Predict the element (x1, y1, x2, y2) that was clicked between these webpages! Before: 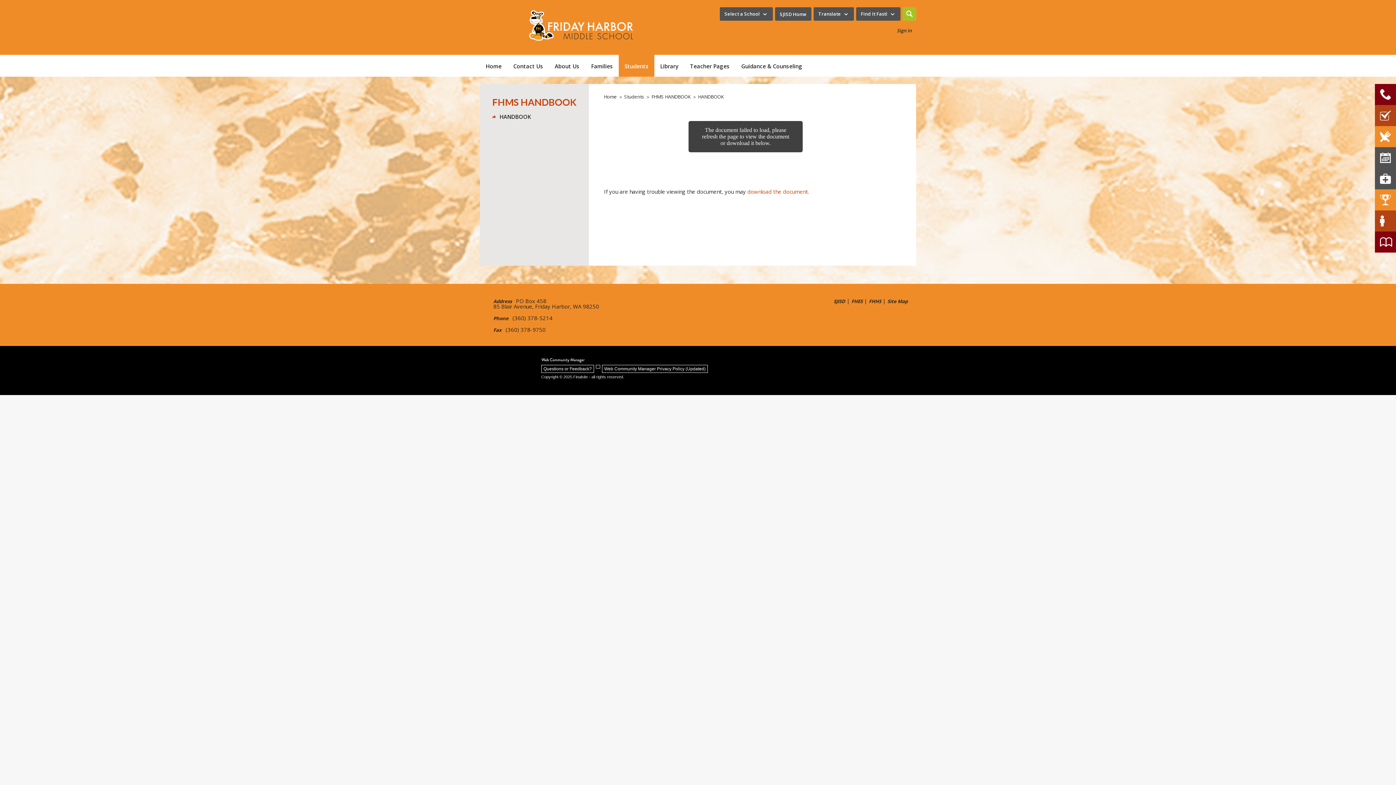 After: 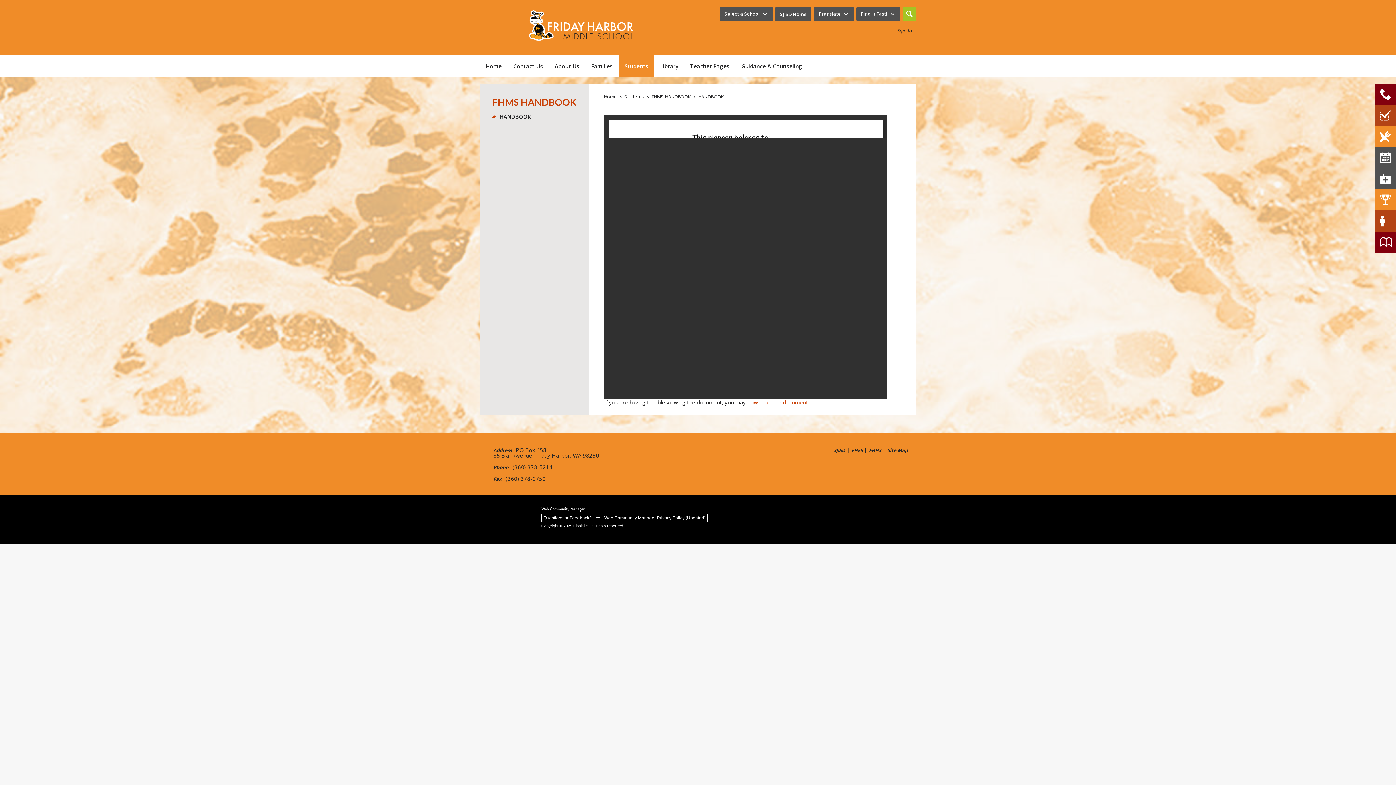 Action: bbox: (596, 514, 600, 517)